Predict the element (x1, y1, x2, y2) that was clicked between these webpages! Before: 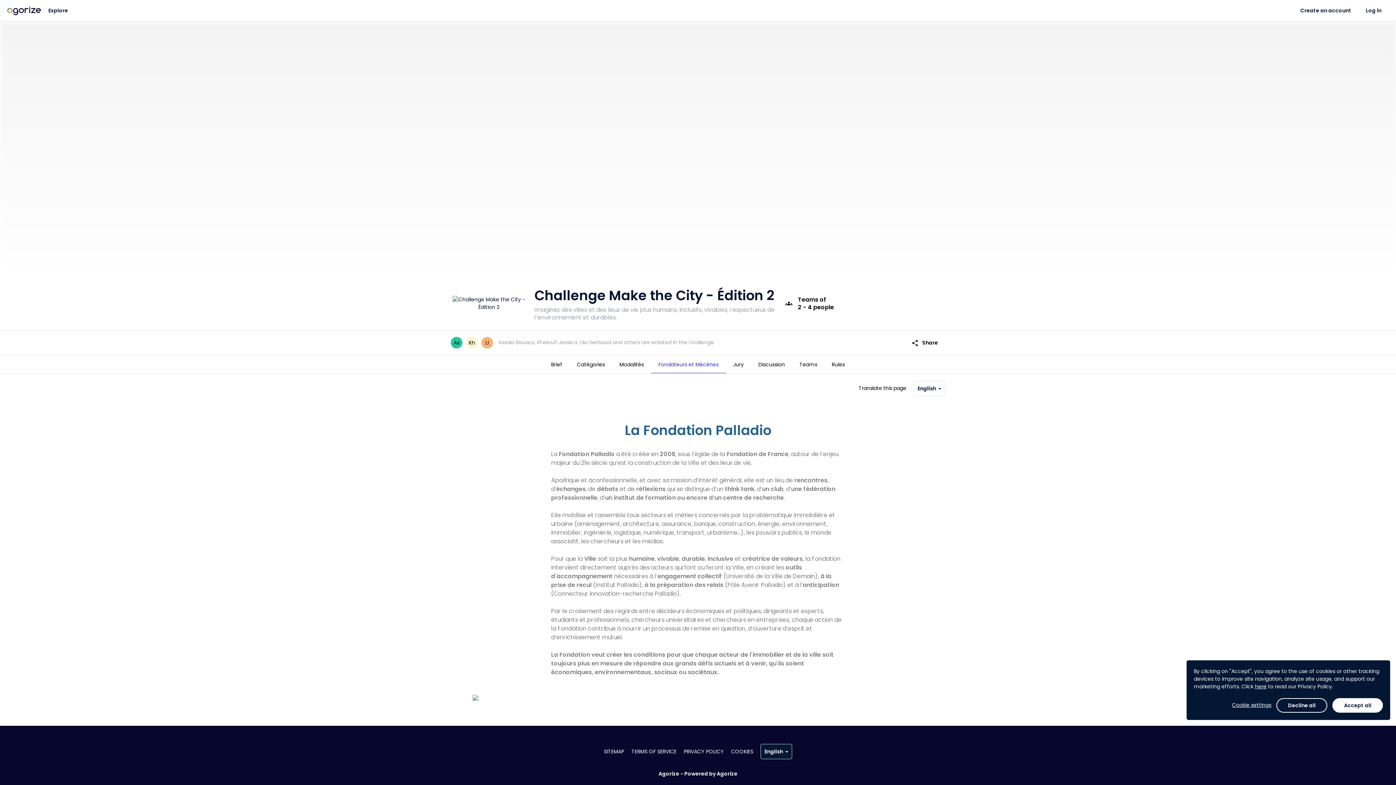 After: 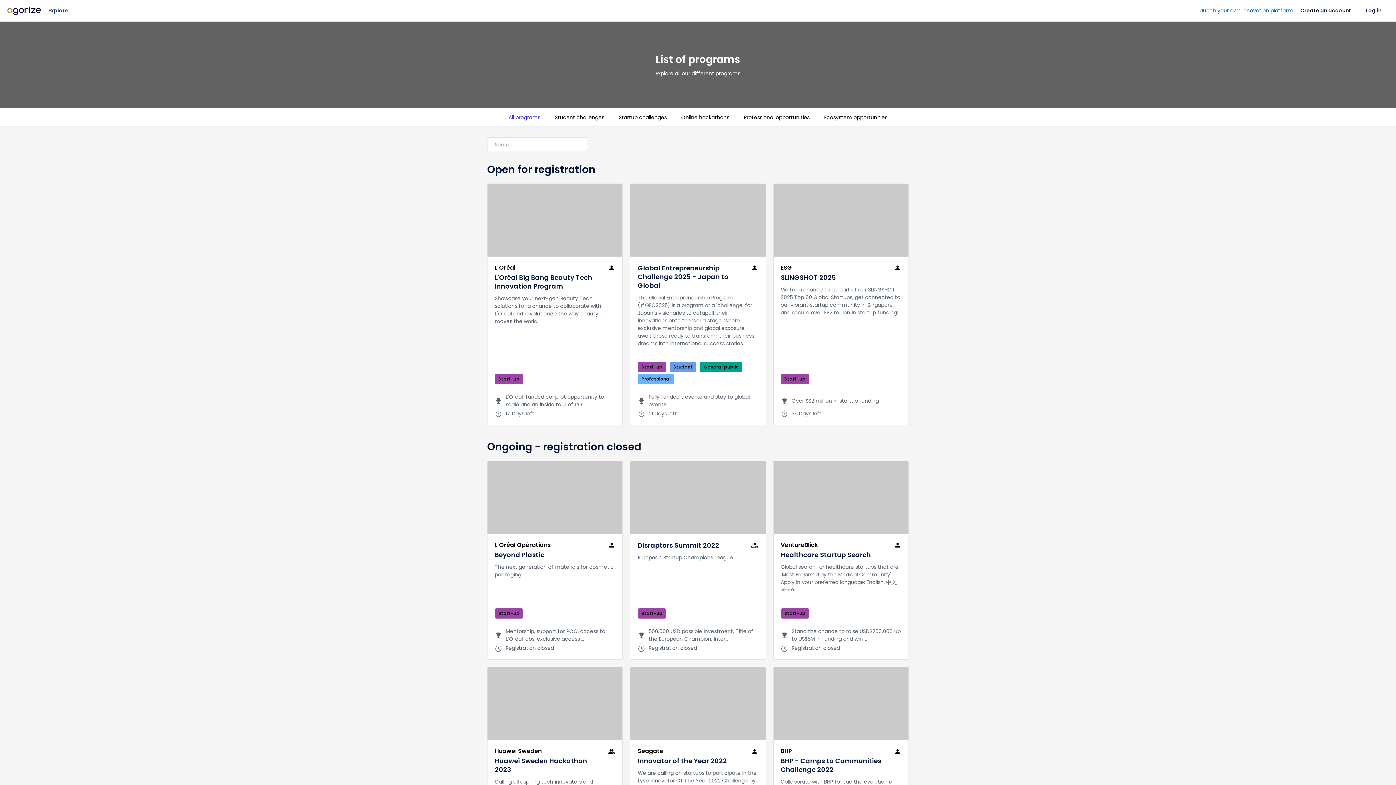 Action: bbox: (48, 0, 68, 21) label: Explore